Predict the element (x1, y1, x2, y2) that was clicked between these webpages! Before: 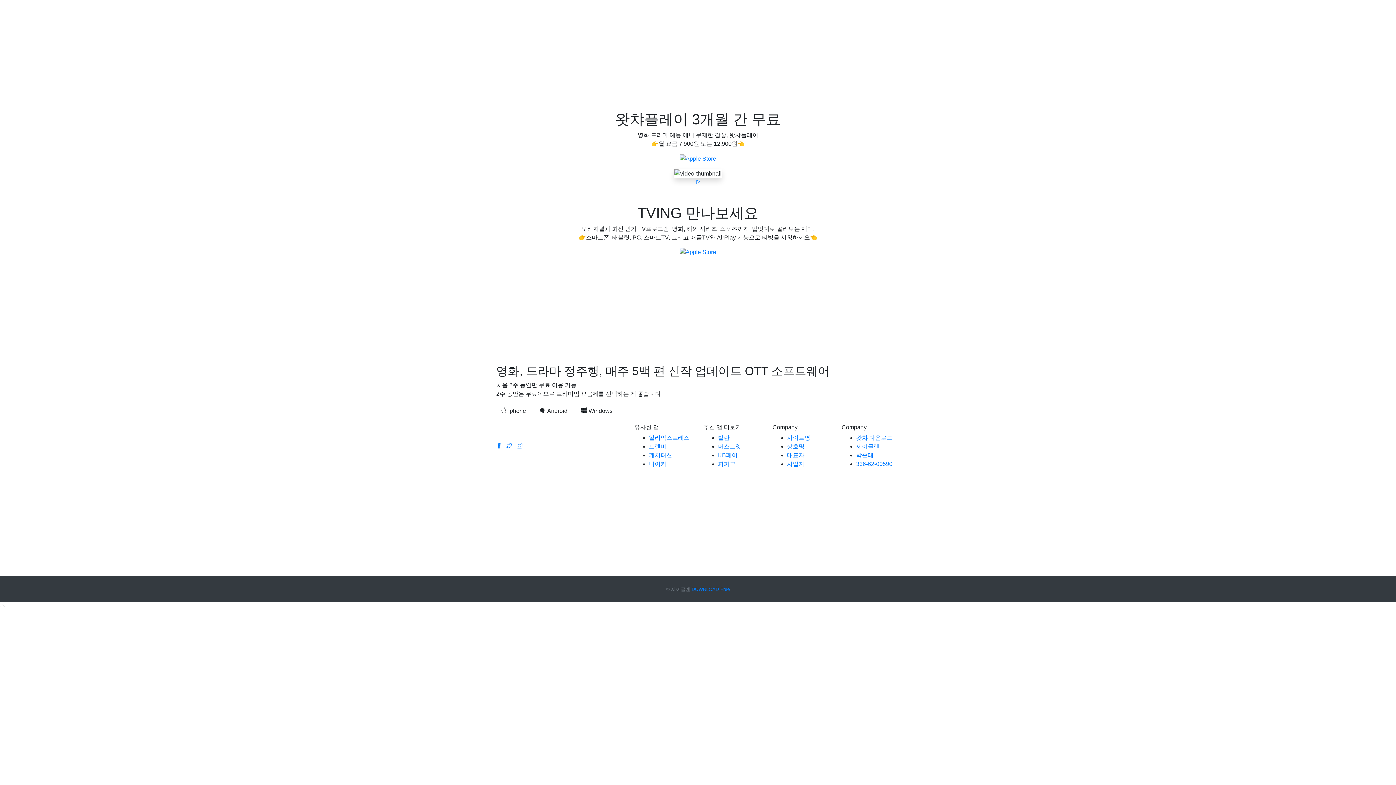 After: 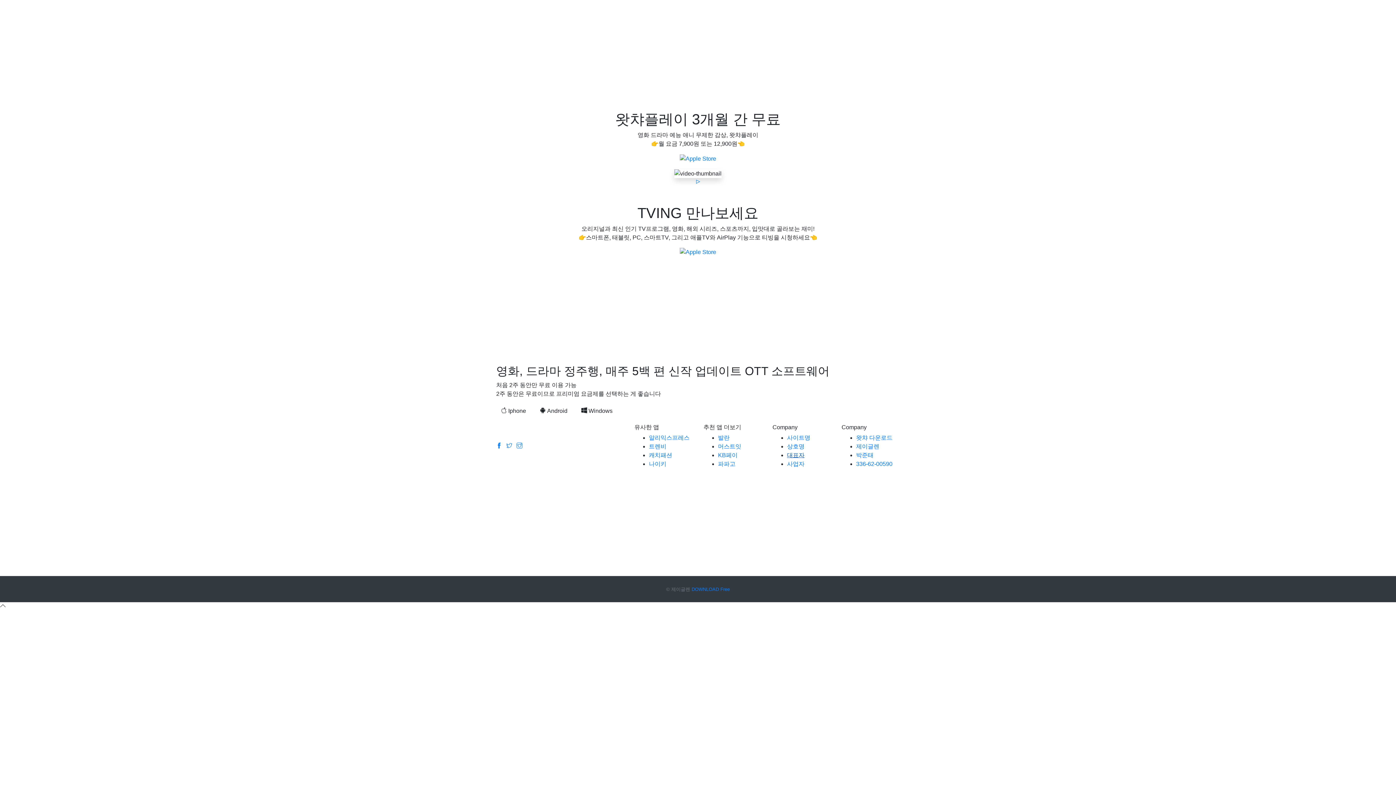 Action: label: 대표자 bbox: (787, 452, 804, 458)